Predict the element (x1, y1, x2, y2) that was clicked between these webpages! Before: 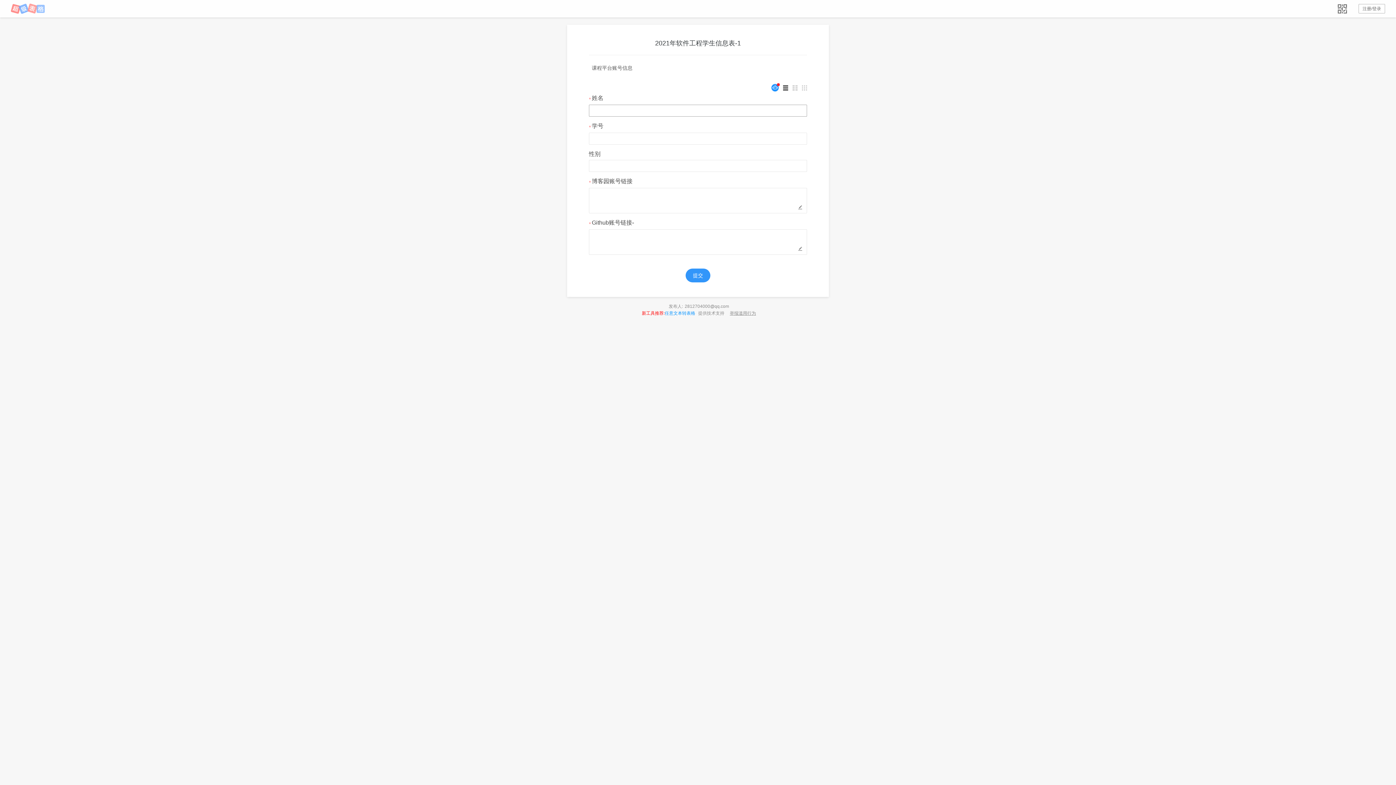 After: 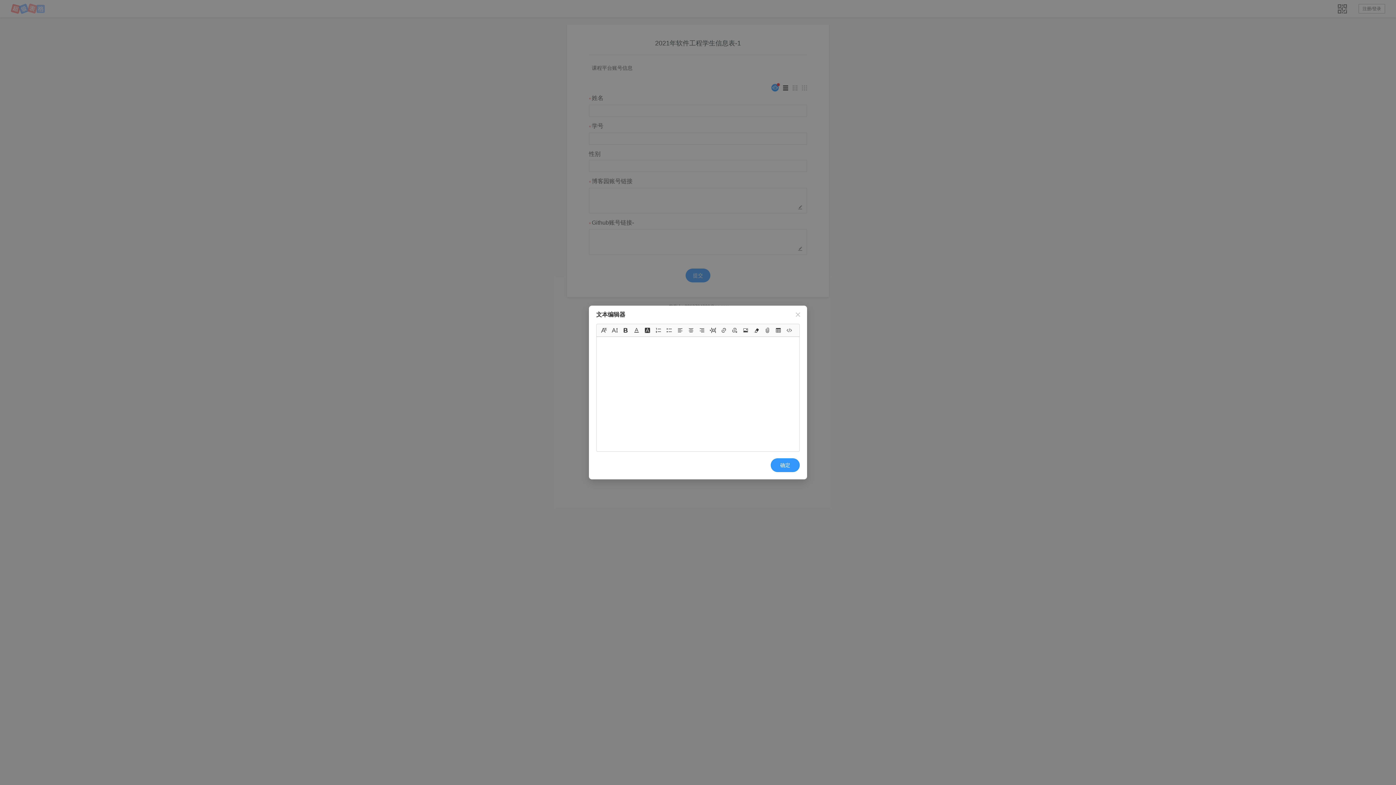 Action: bbox: (798, 246, 802, 251)